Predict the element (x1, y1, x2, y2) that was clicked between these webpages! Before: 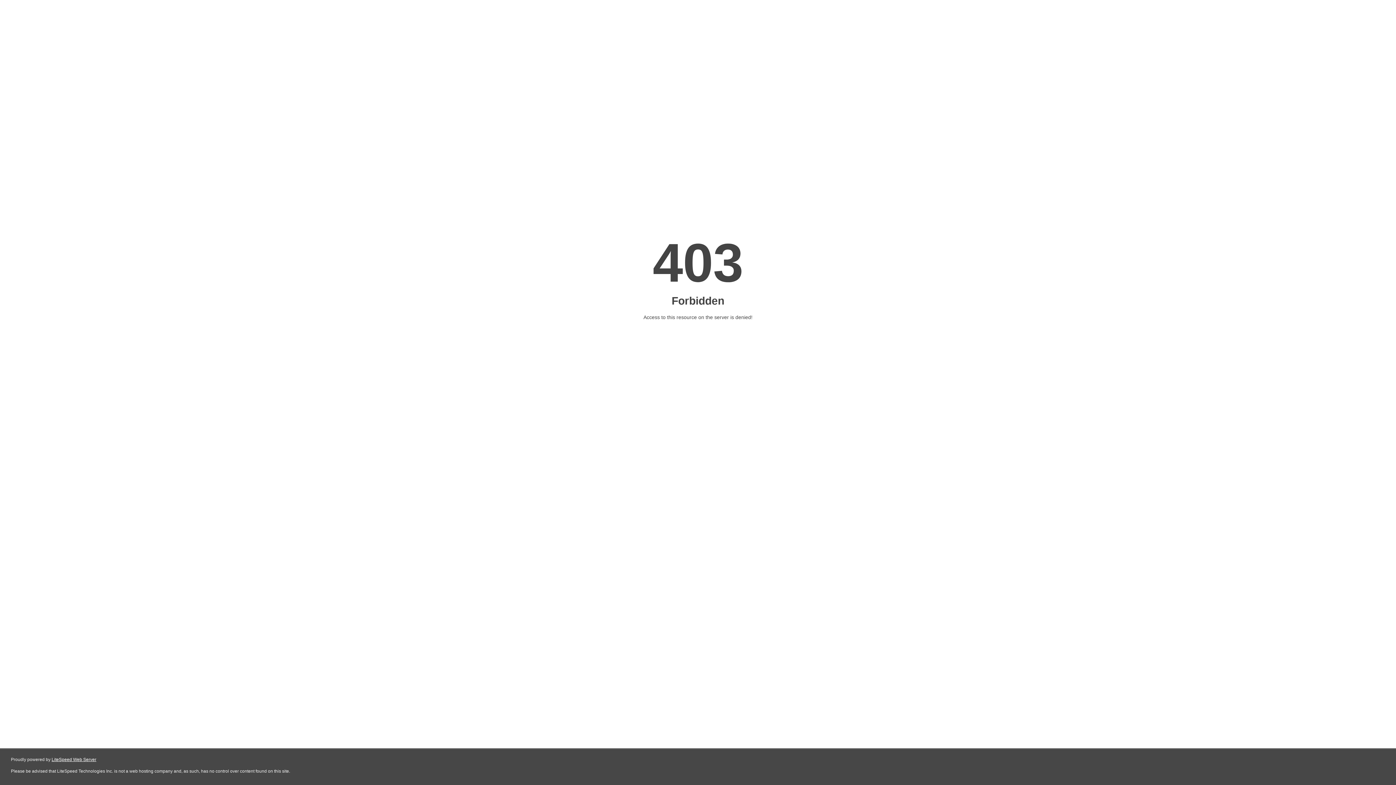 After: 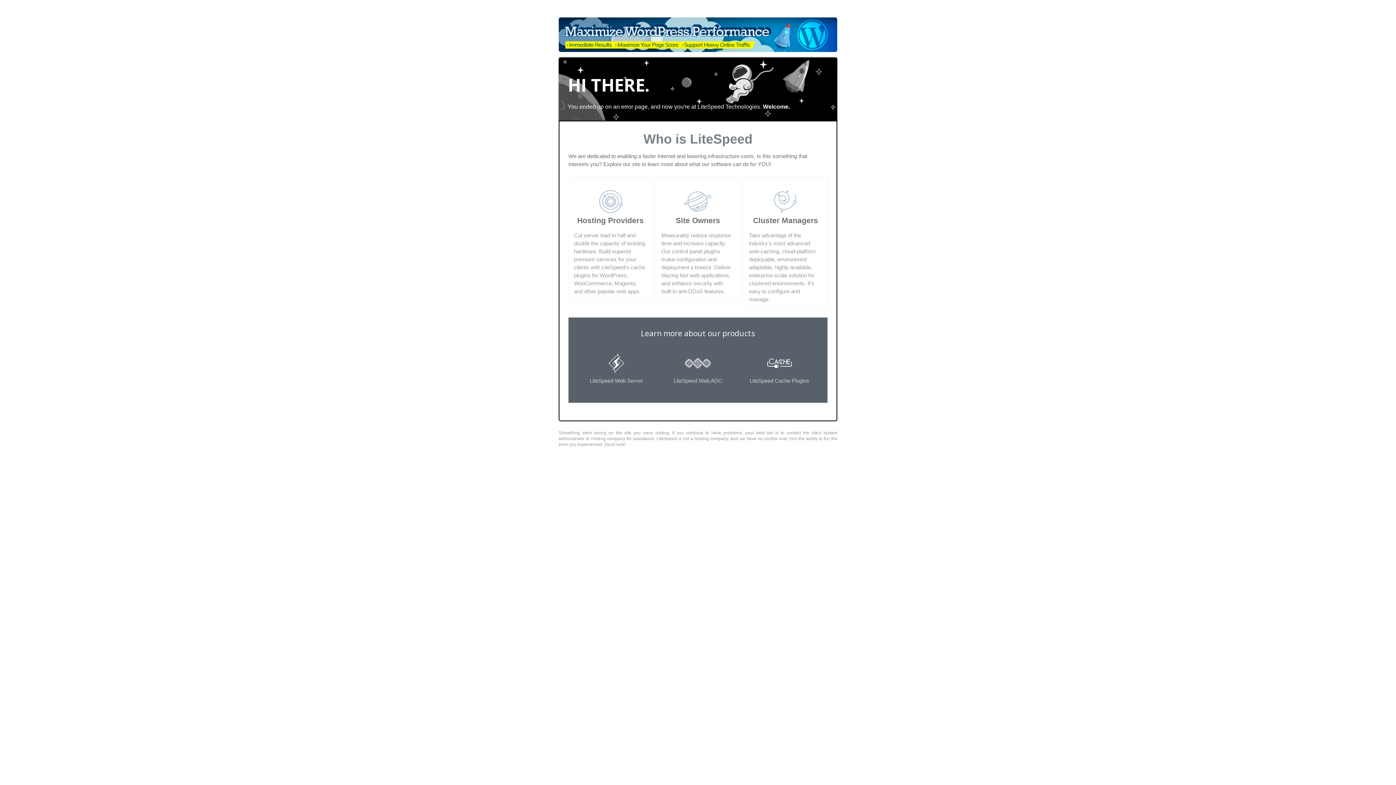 Action: label: LiteSpeed Web Server bbox: (51, 757, 96, 762)